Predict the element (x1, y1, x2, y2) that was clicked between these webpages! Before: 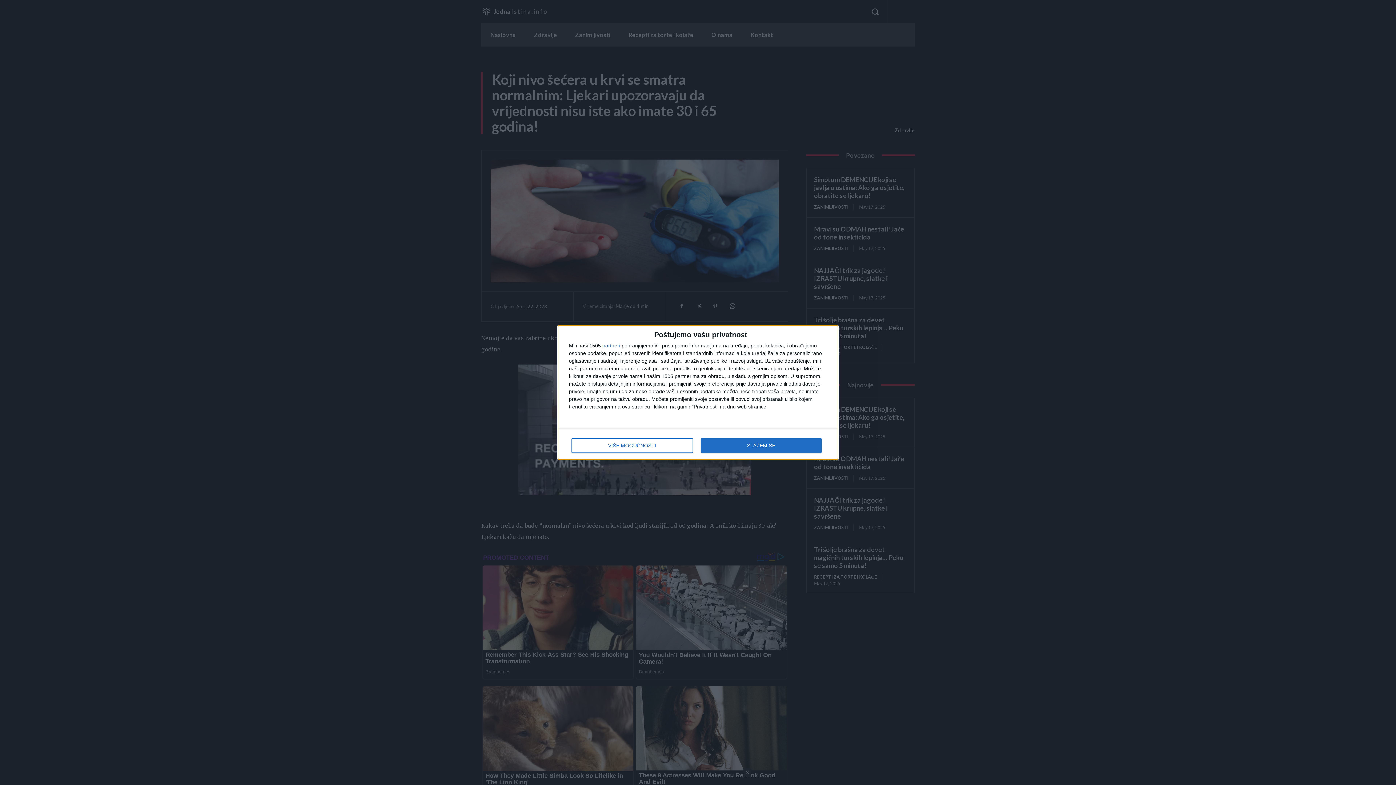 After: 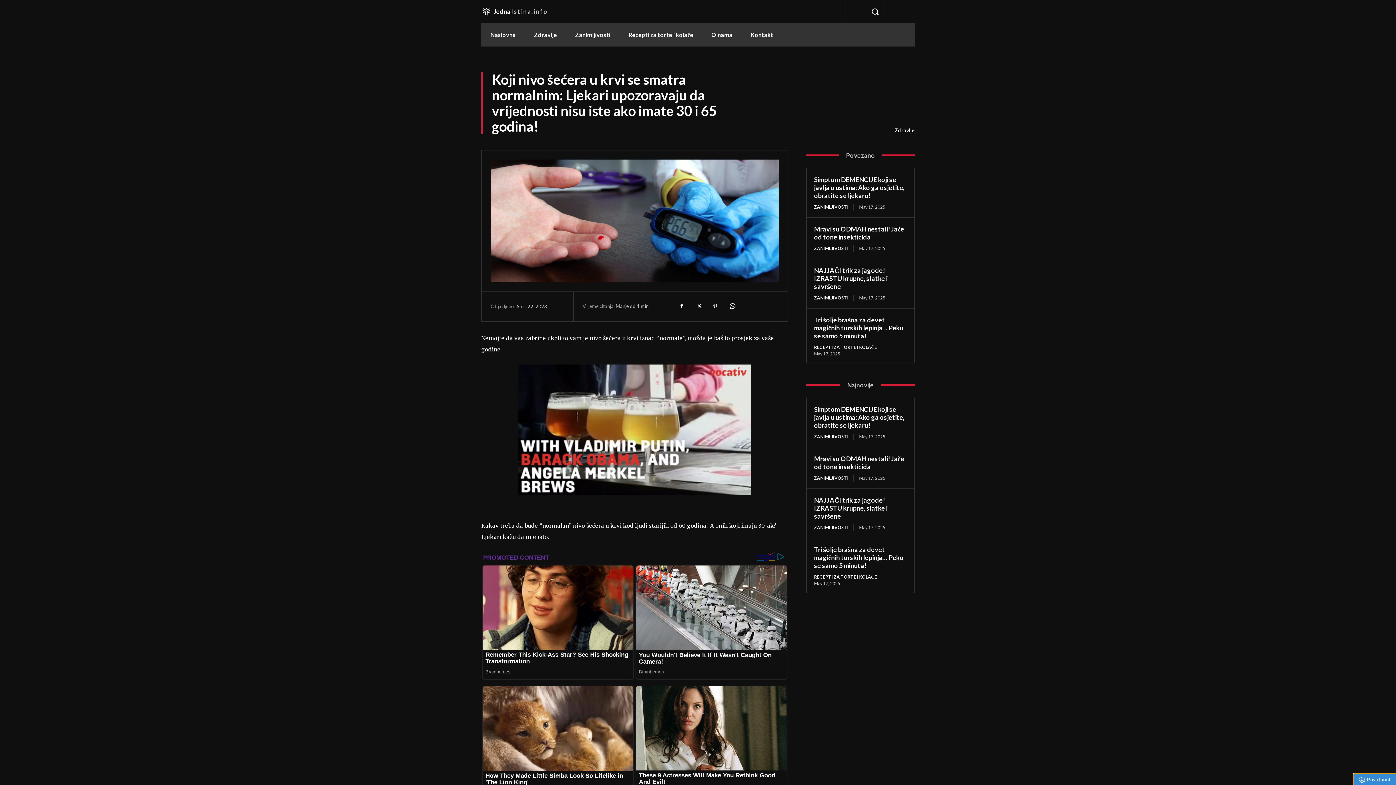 Action: label: SLAŽEM SE bbox: (700, 438, 821, 453)